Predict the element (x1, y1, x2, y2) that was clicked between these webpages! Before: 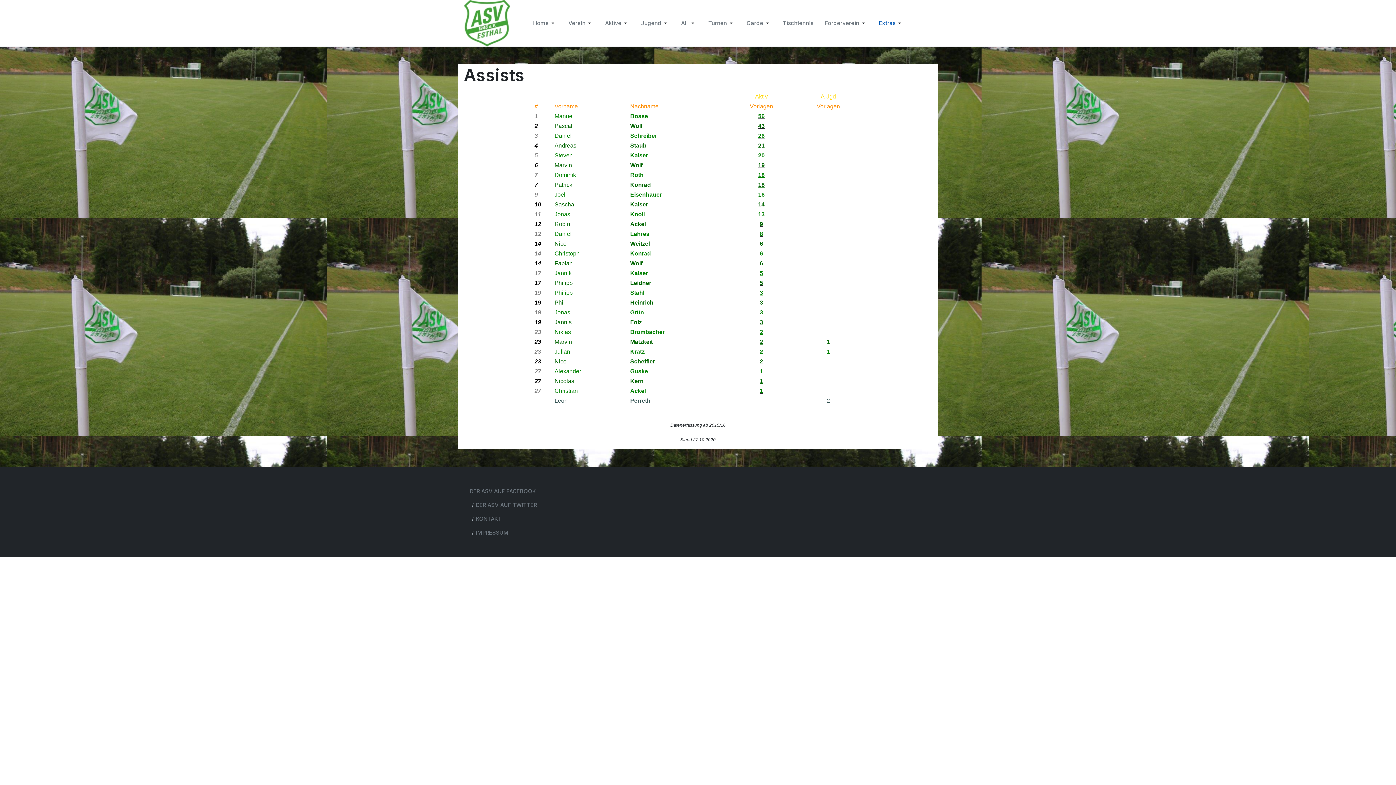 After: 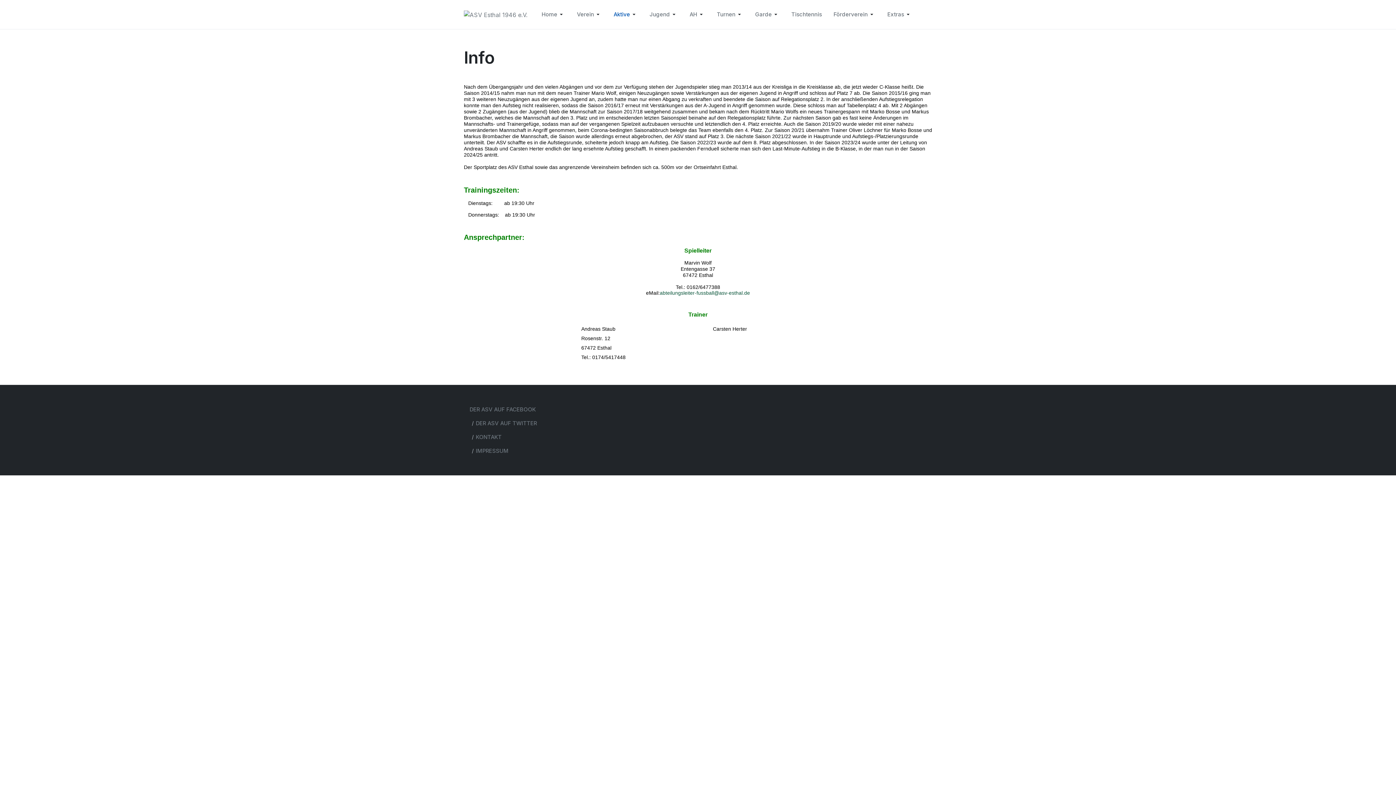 Action: label: Aktive bbox: (599, 8, 635, 37)